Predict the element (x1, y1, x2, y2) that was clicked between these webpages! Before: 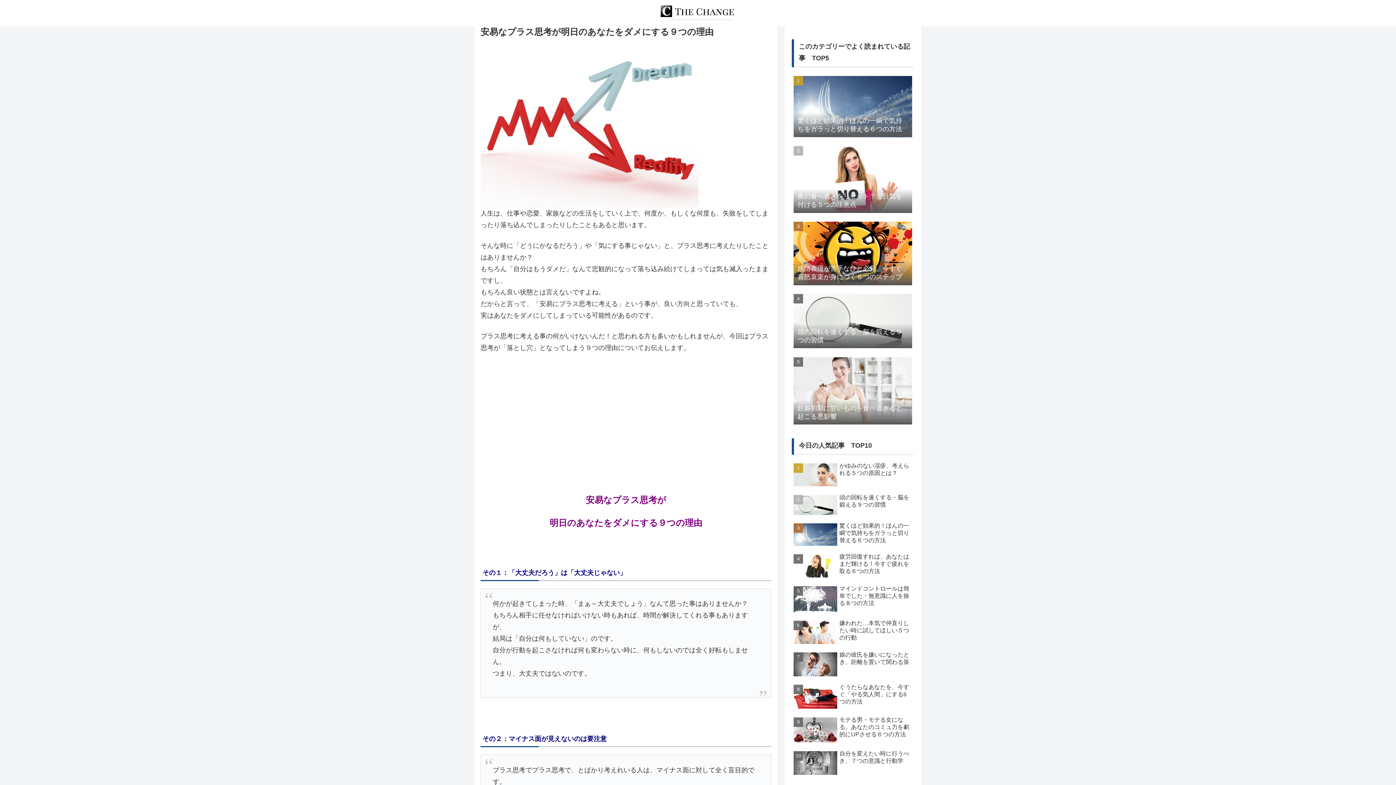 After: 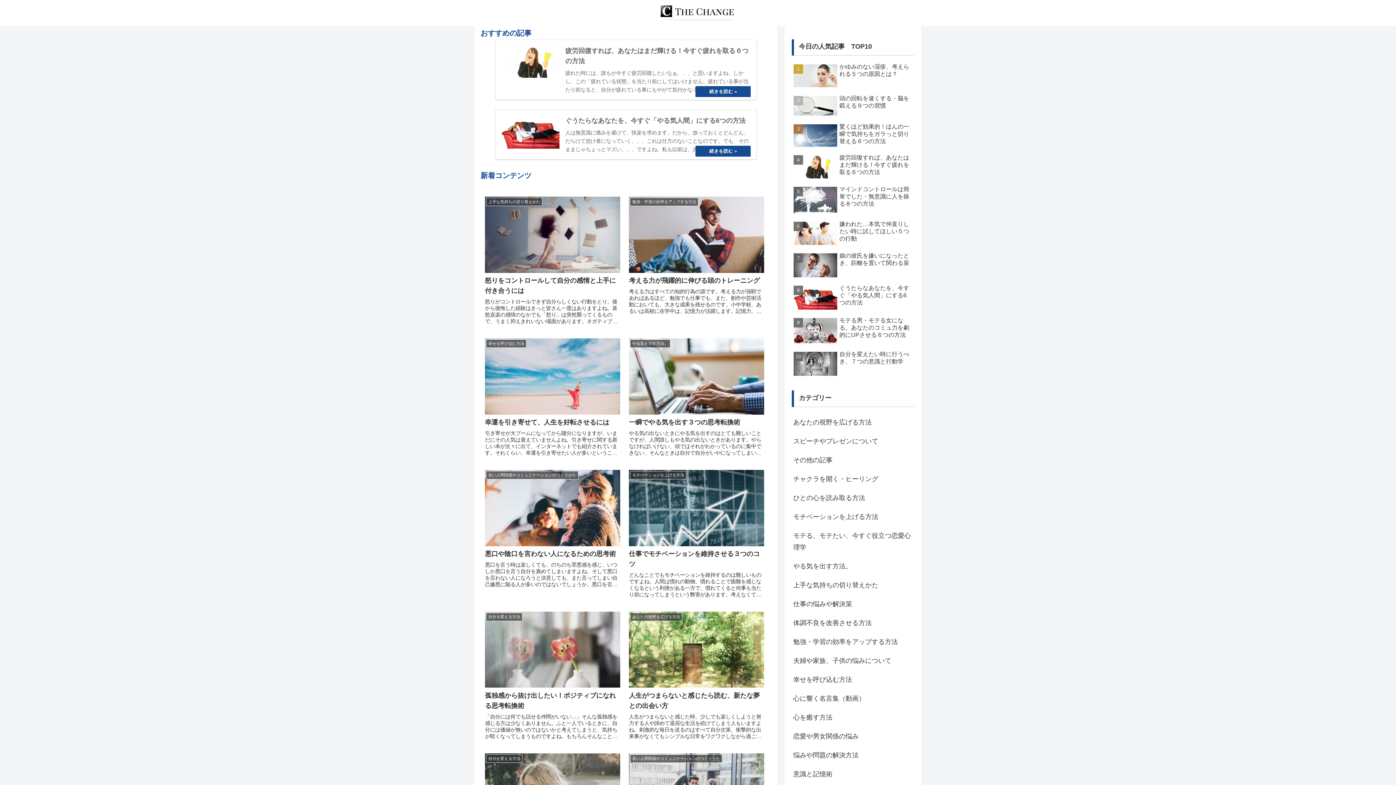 Action: bbox: (653, 3, 742, 22)